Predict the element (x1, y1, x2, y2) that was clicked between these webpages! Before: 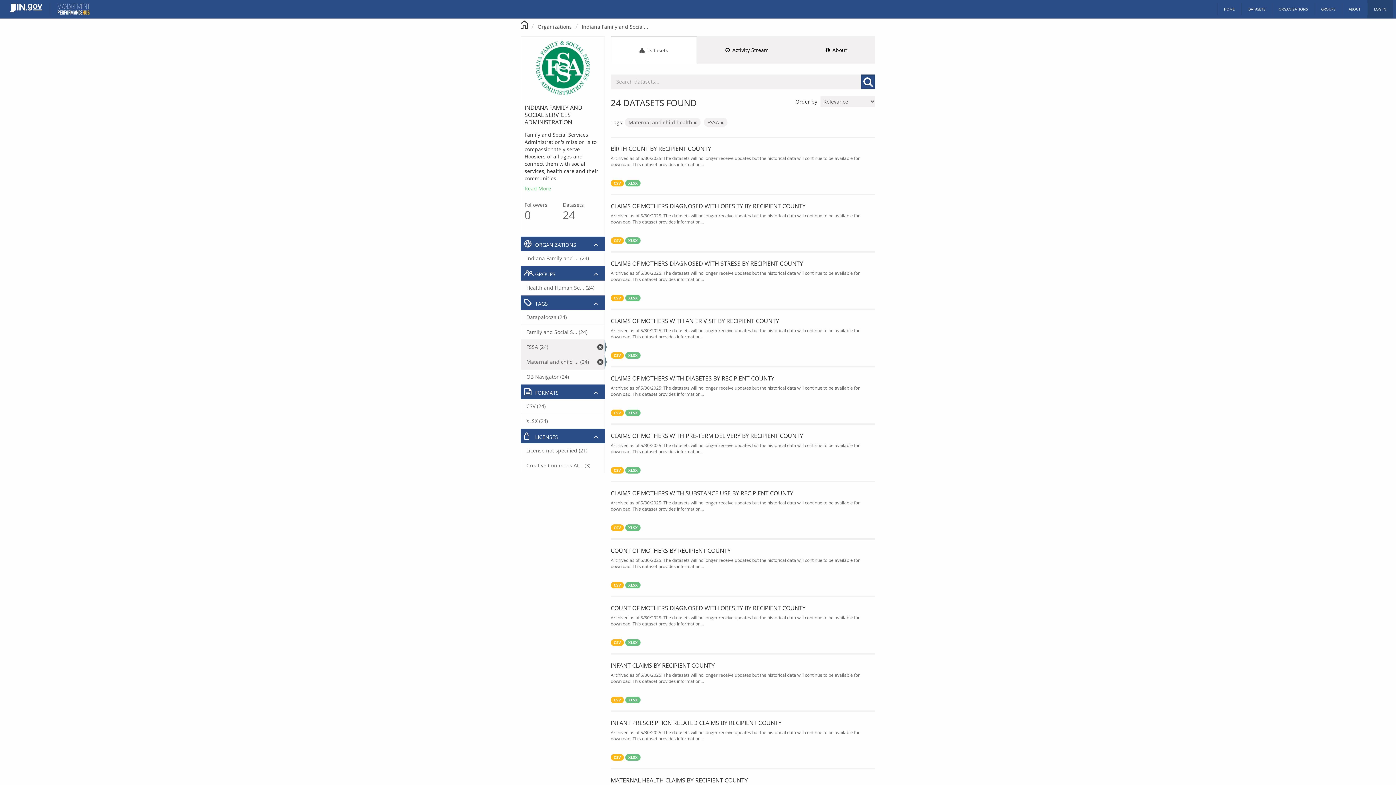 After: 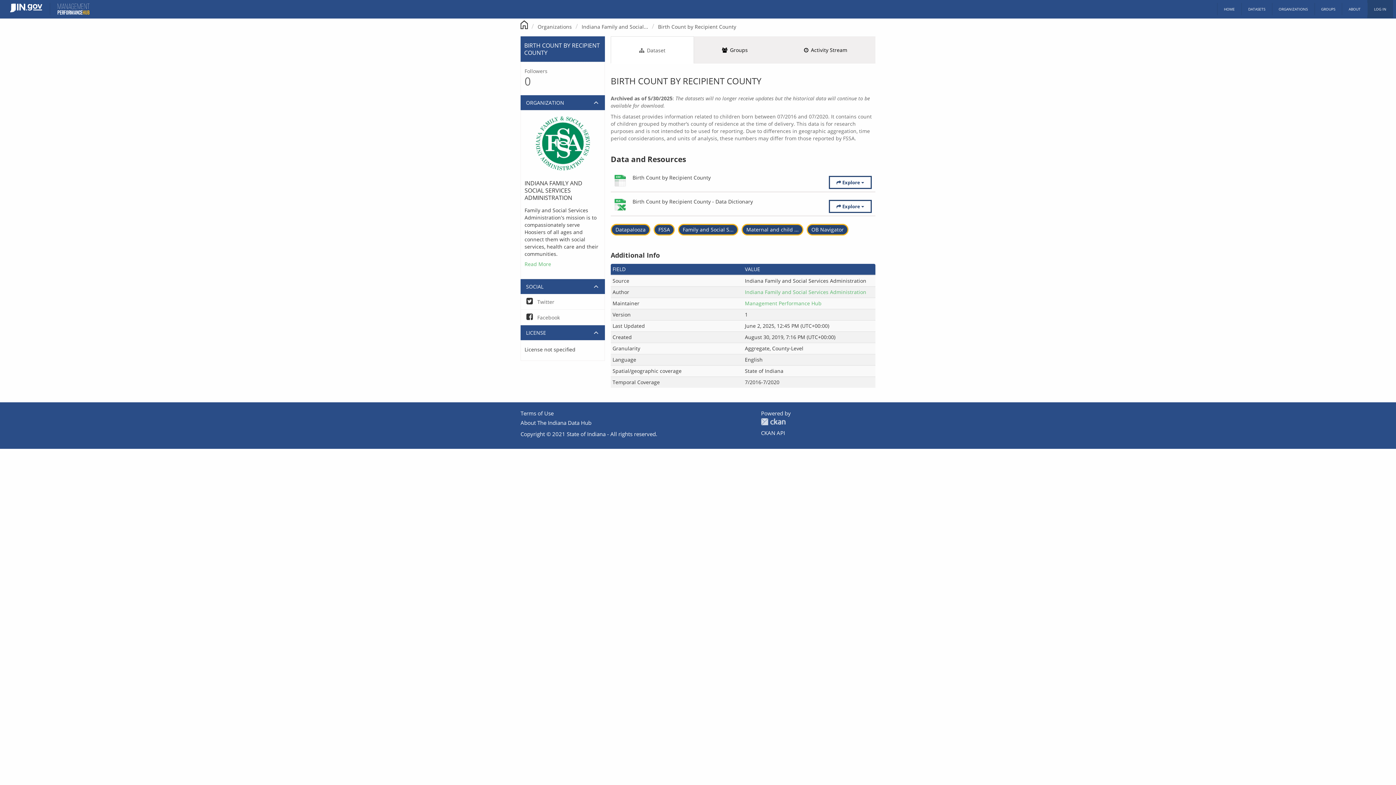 Action: label: BIRTH COUNT BY RECIPIENT COUNTY bbox: (610, 144, 711, 152)